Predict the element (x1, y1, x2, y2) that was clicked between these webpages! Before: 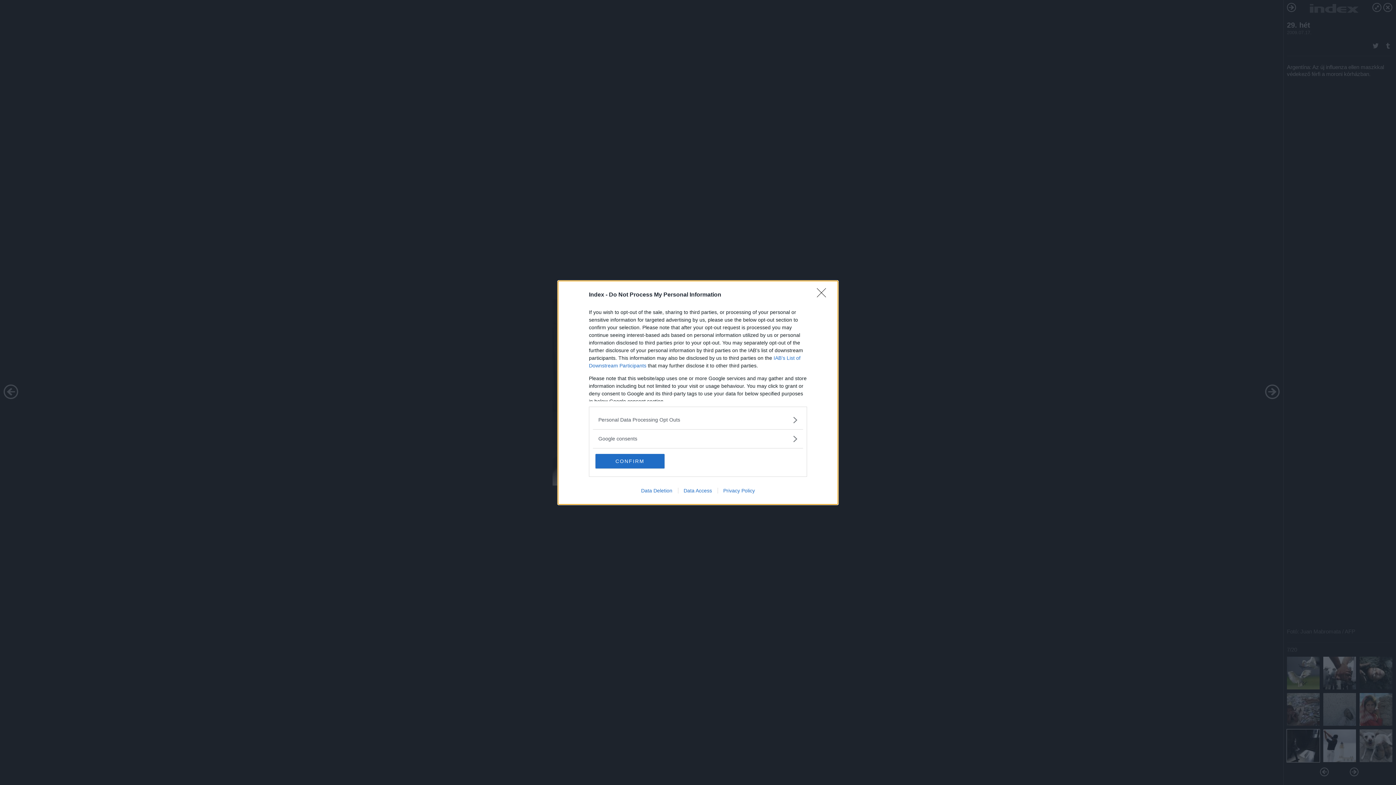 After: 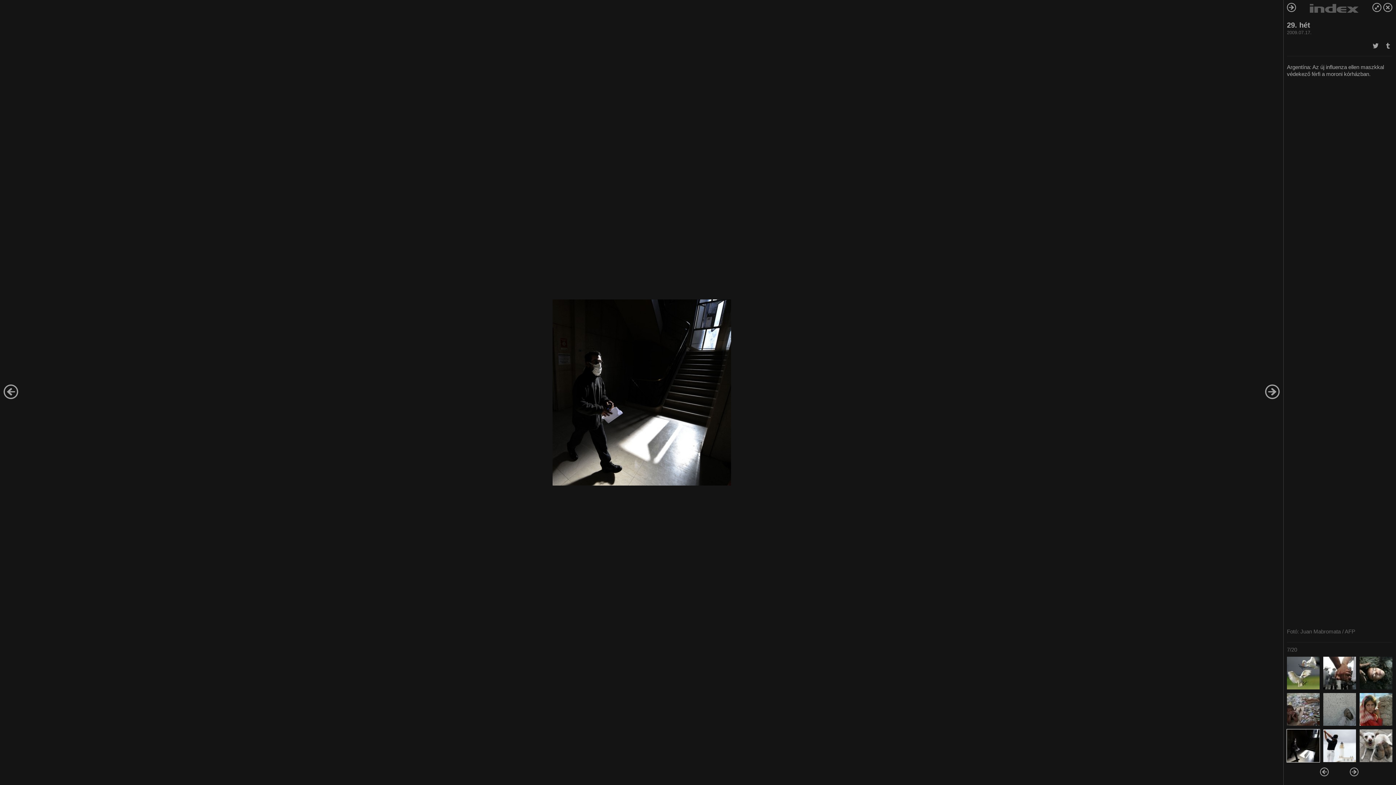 Action: label: Close bbox: (817, 288, 830, 302)